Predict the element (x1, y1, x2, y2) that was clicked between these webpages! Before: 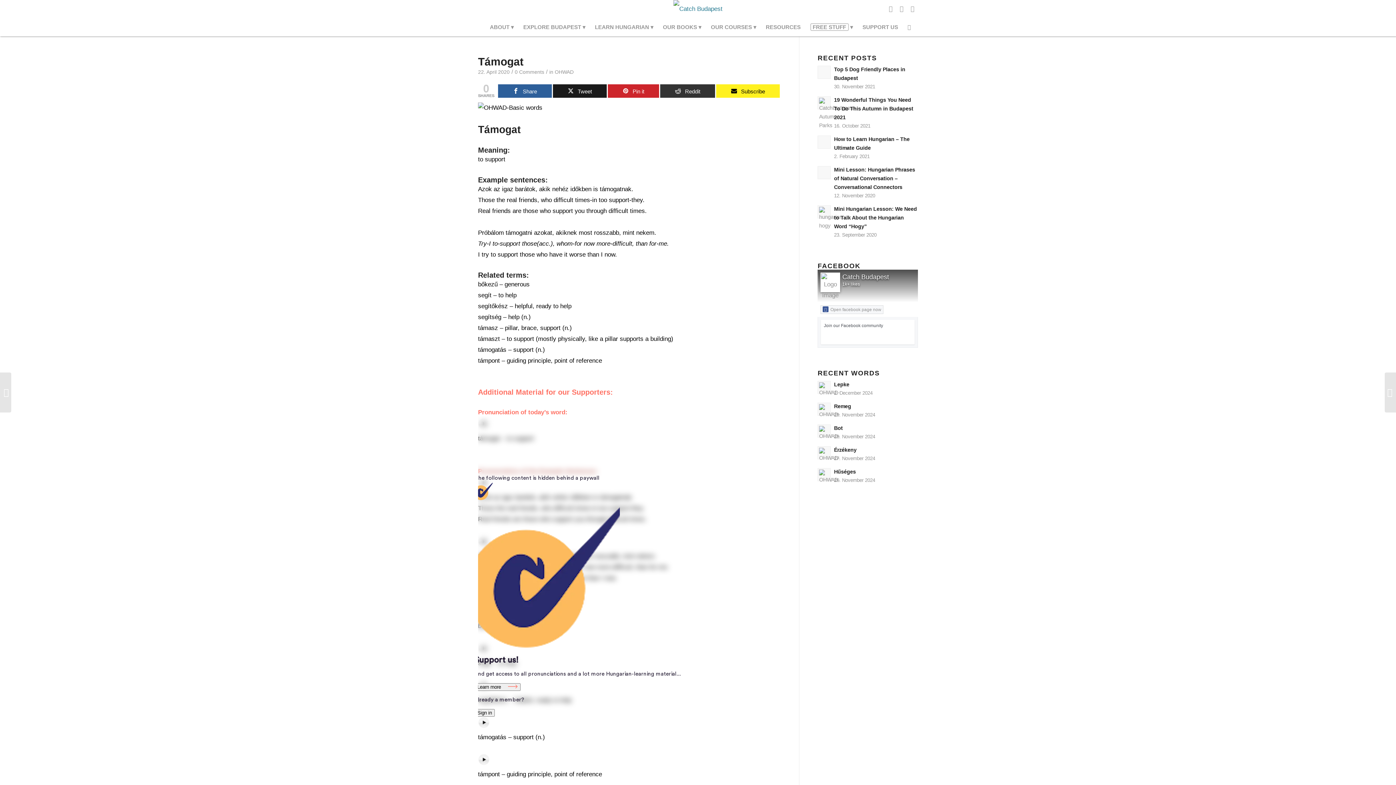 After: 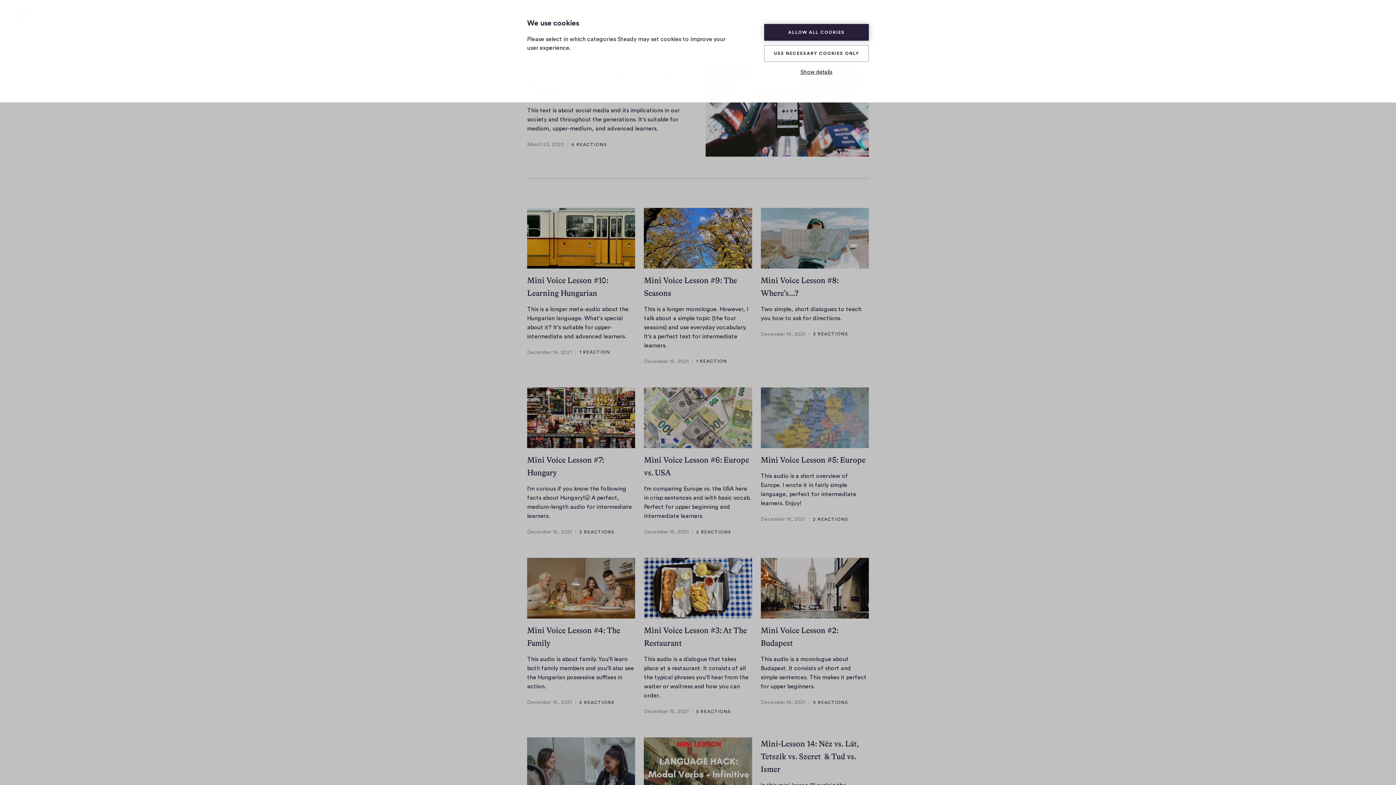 Action: label: SUPPORT US bbox: (858, 18, 903, 36)